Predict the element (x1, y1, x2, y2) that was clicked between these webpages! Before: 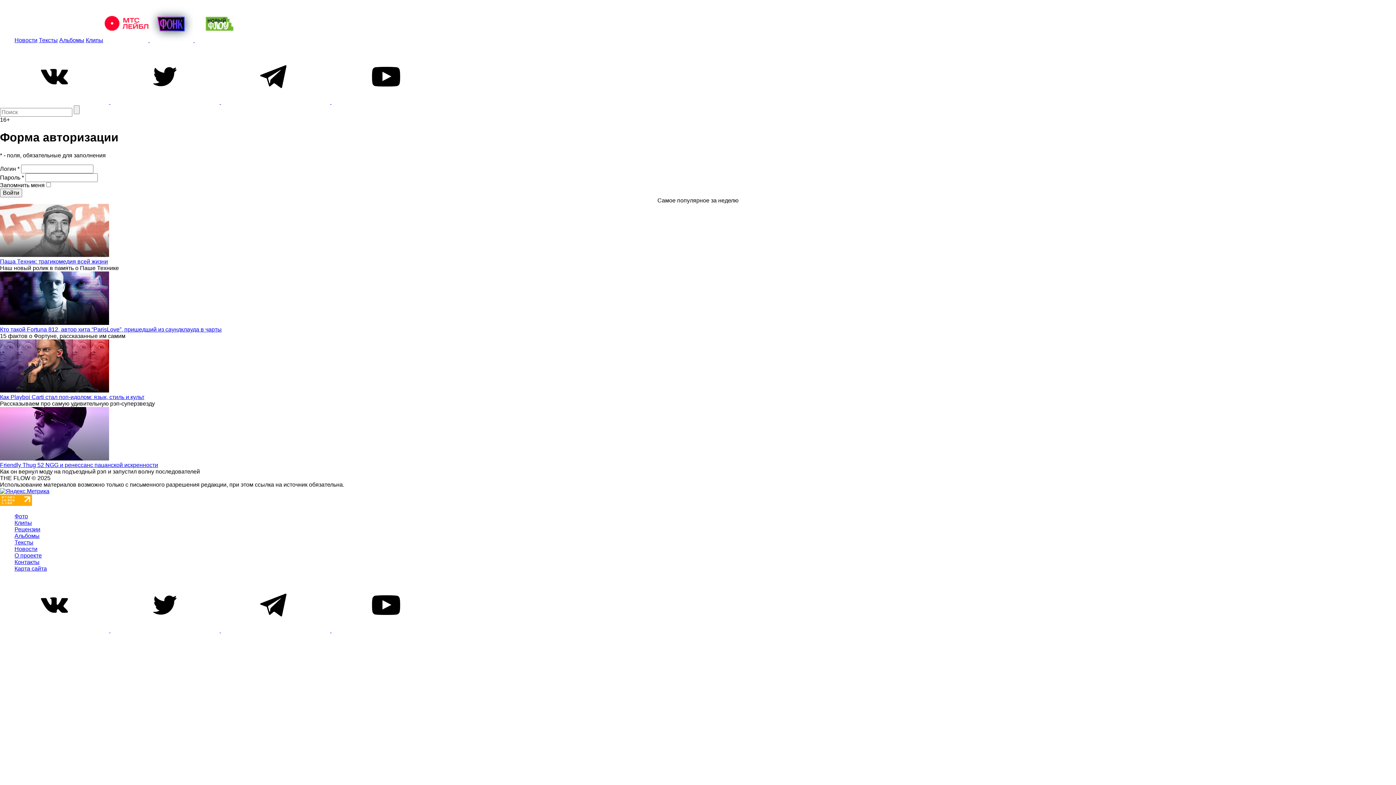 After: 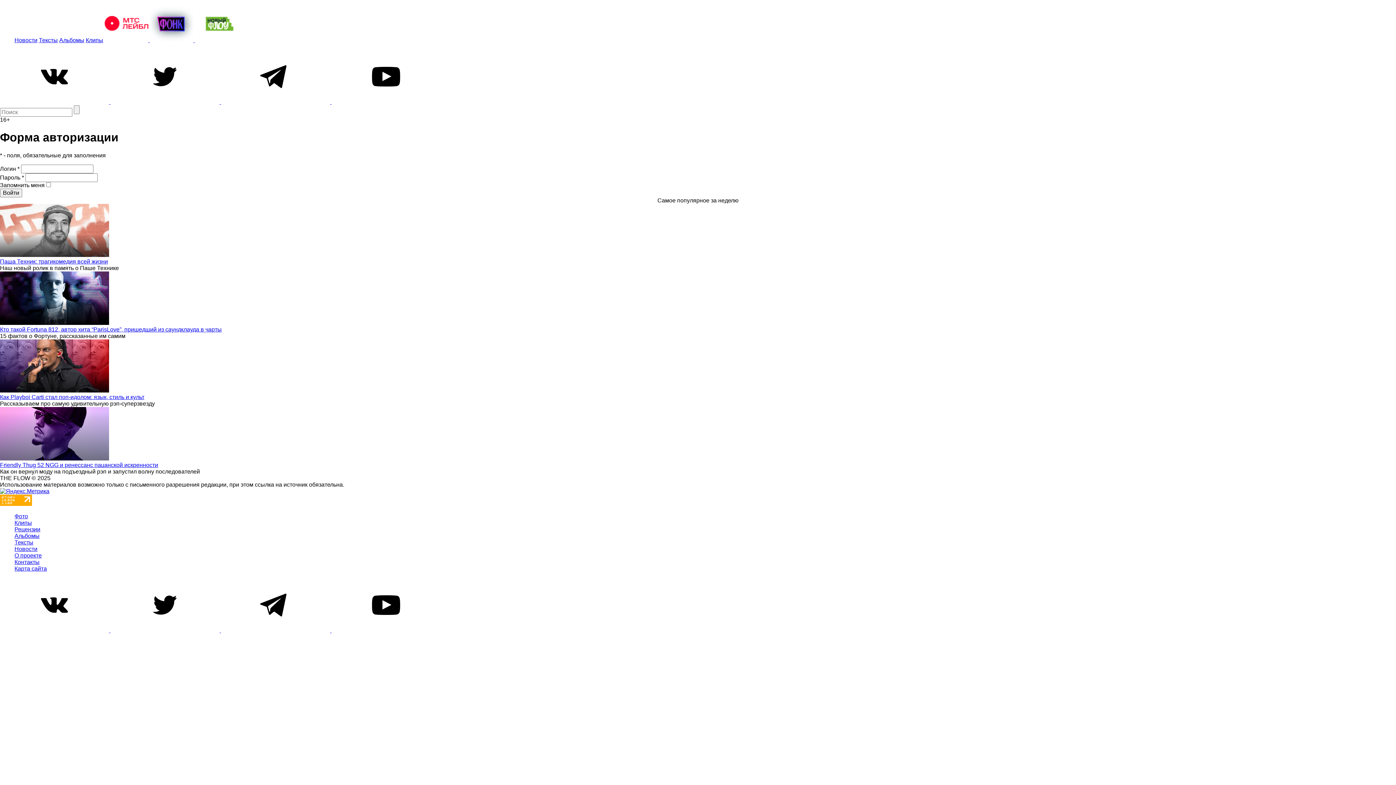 Action: bbox: (221, 627, 331, 633) label:  